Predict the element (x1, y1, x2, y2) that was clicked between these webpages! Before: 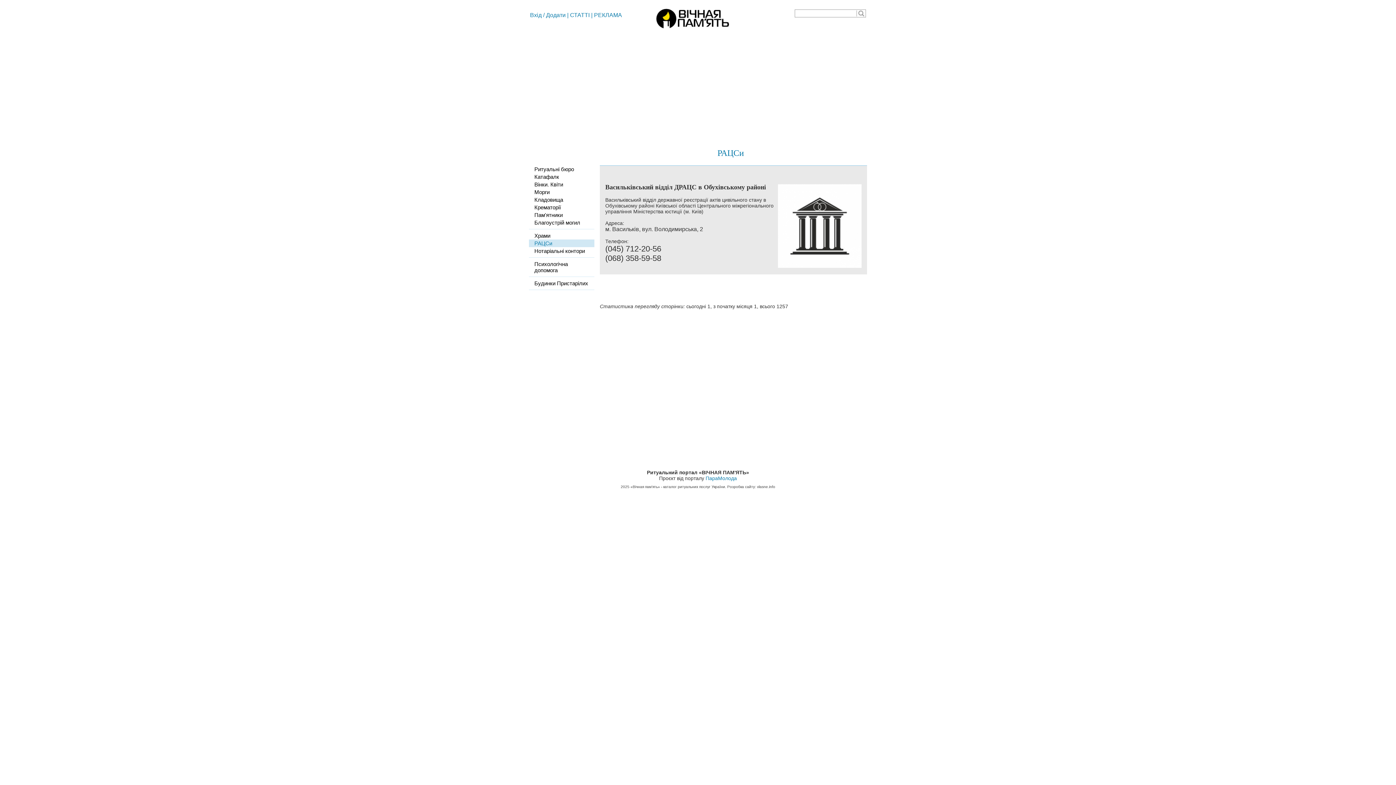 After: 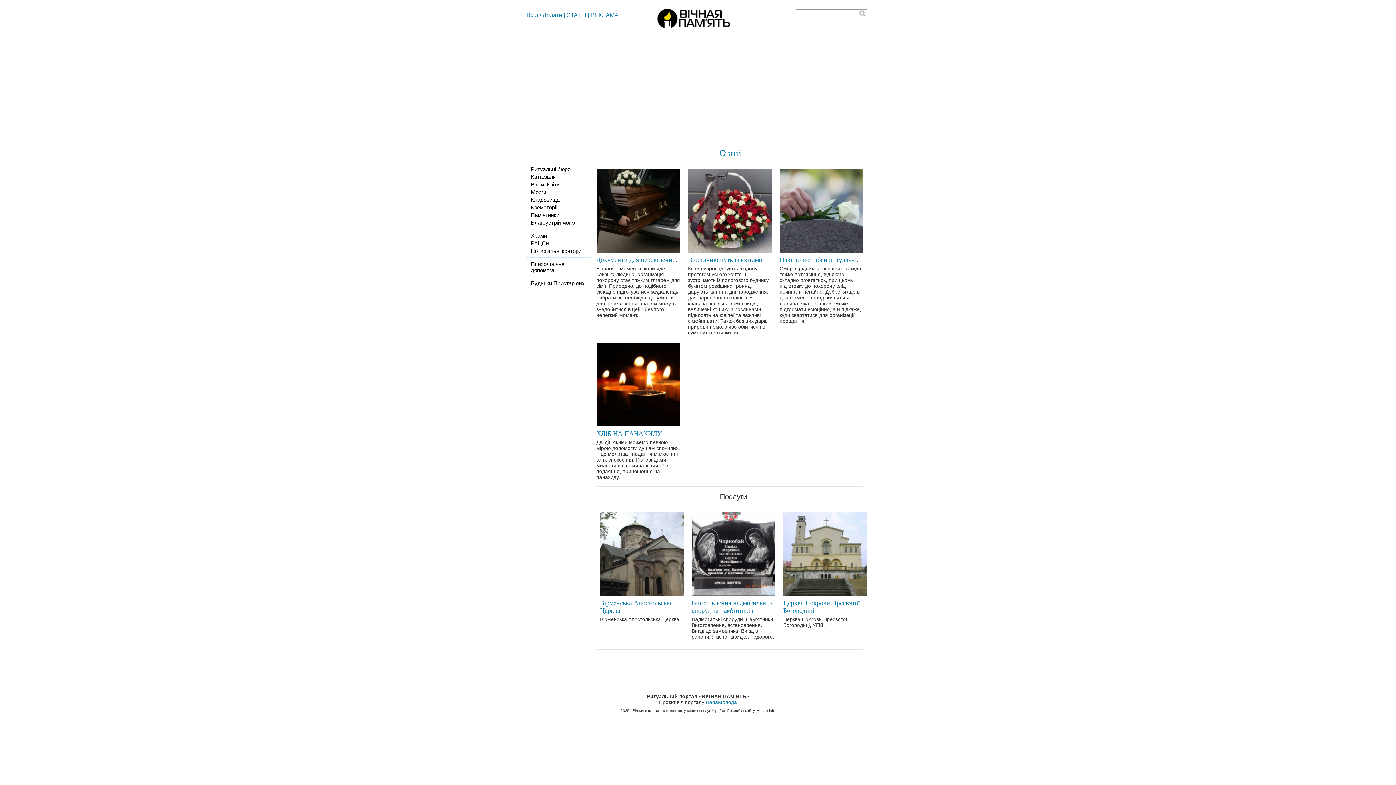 Action: bbox: (647, 25, 793, 30)